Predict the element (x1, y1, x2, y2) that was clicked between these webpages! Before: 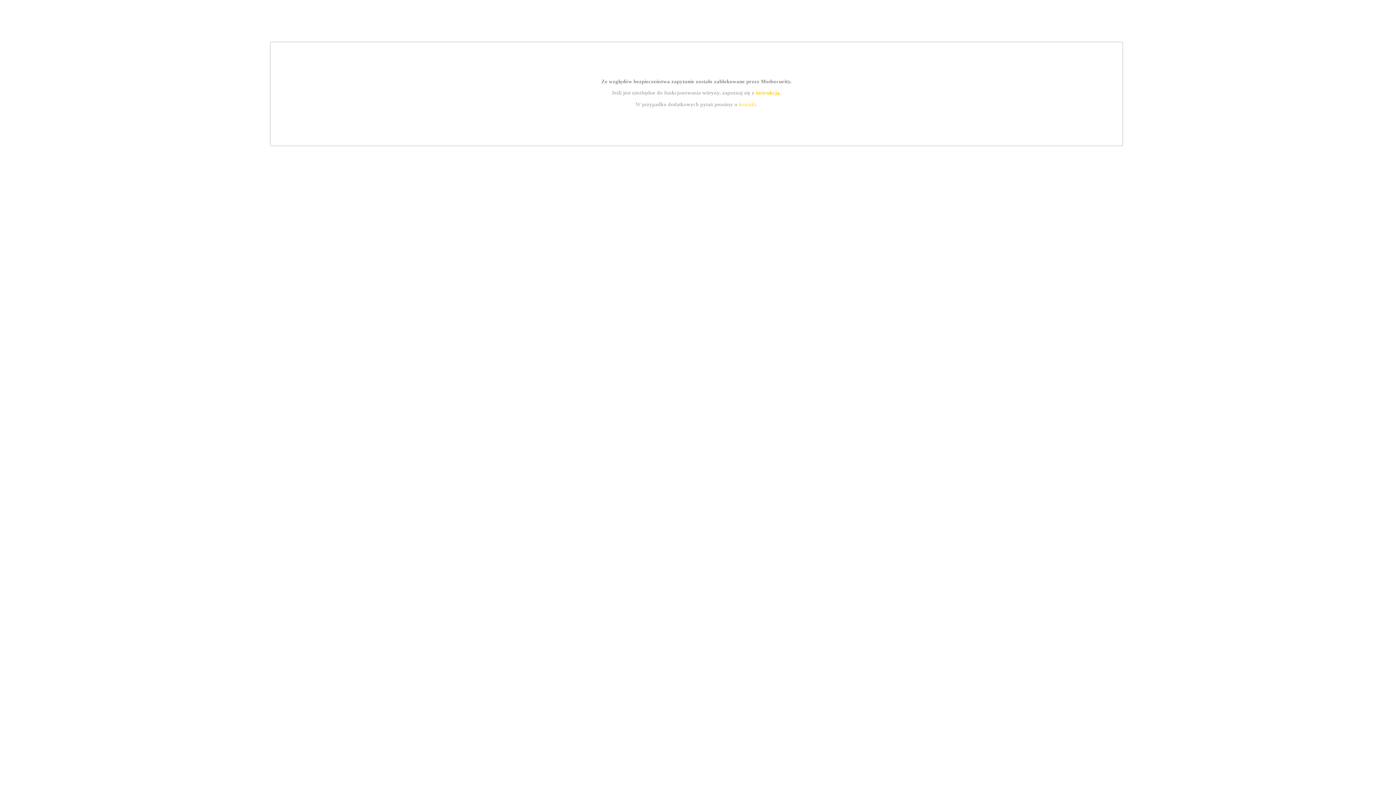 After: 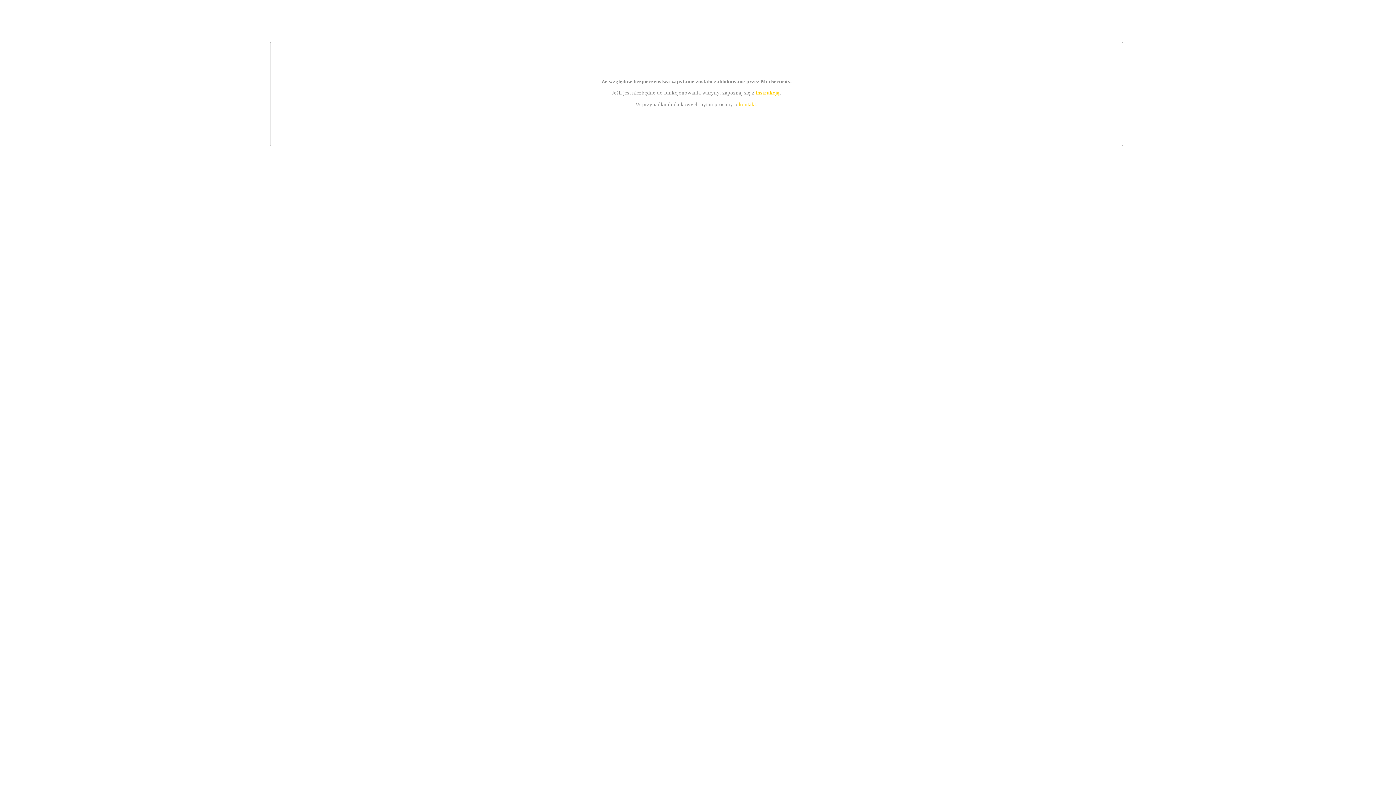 Action: bbox: (739, 101, 756, 107) label: kontakt